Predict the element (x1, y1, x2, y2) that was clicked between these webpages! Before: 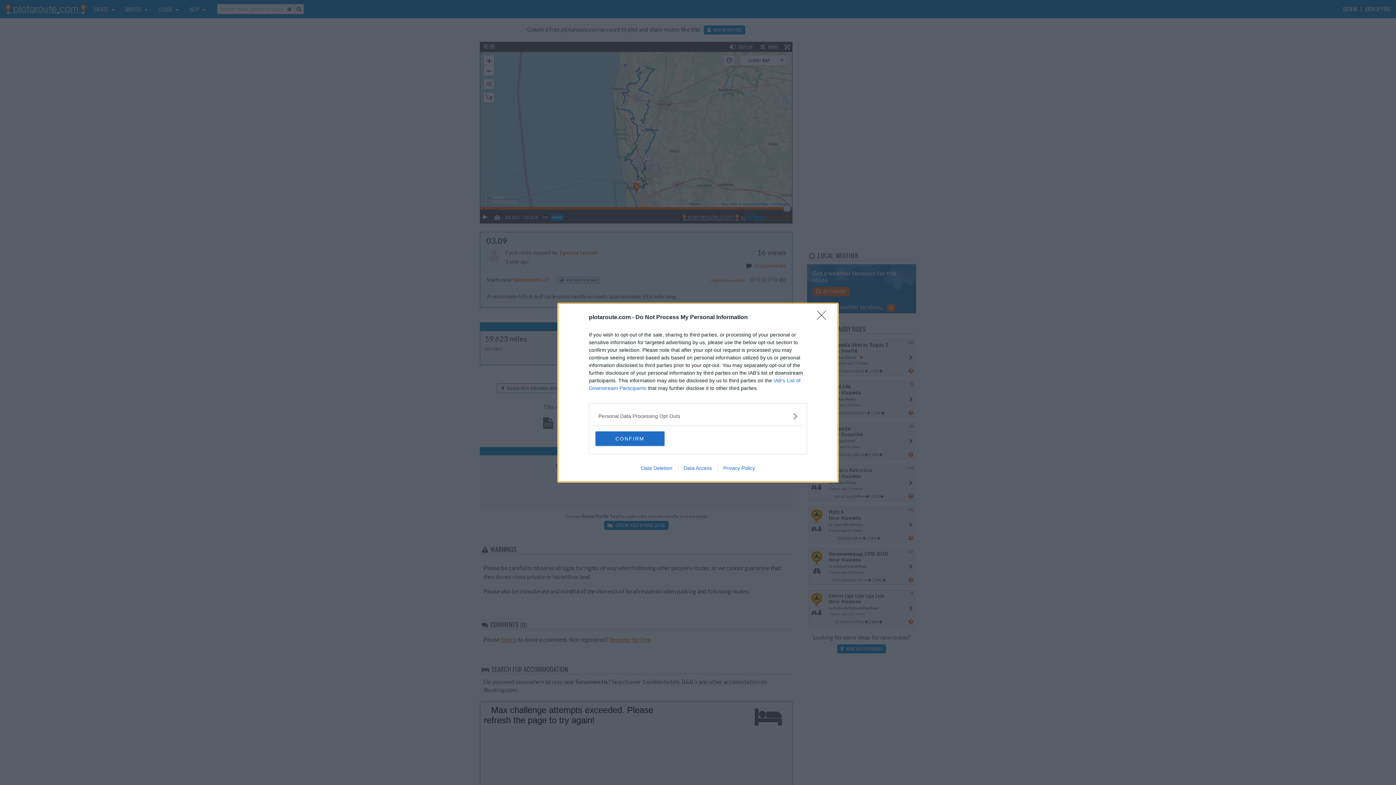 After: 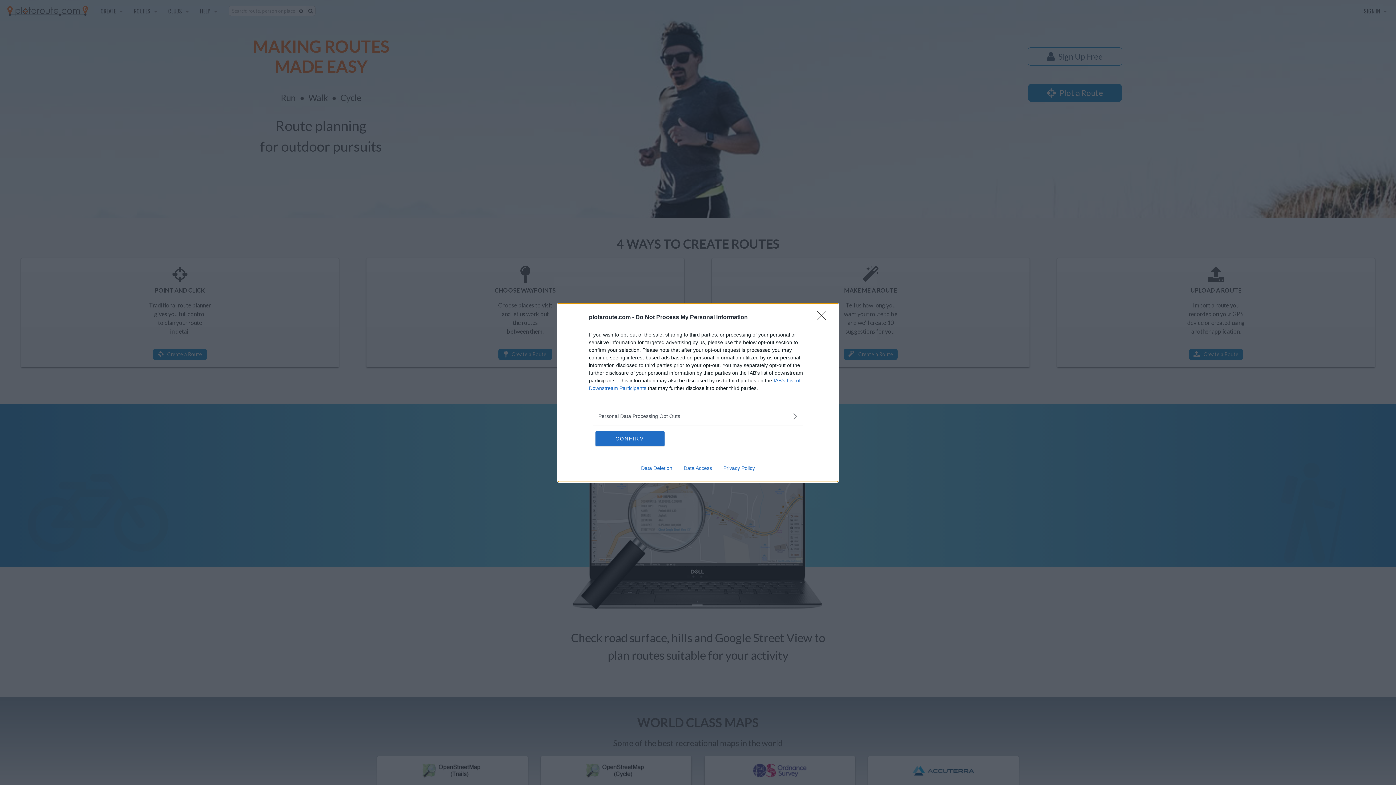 Action: bbox: (678, 465, 717, 471) label: Data Access